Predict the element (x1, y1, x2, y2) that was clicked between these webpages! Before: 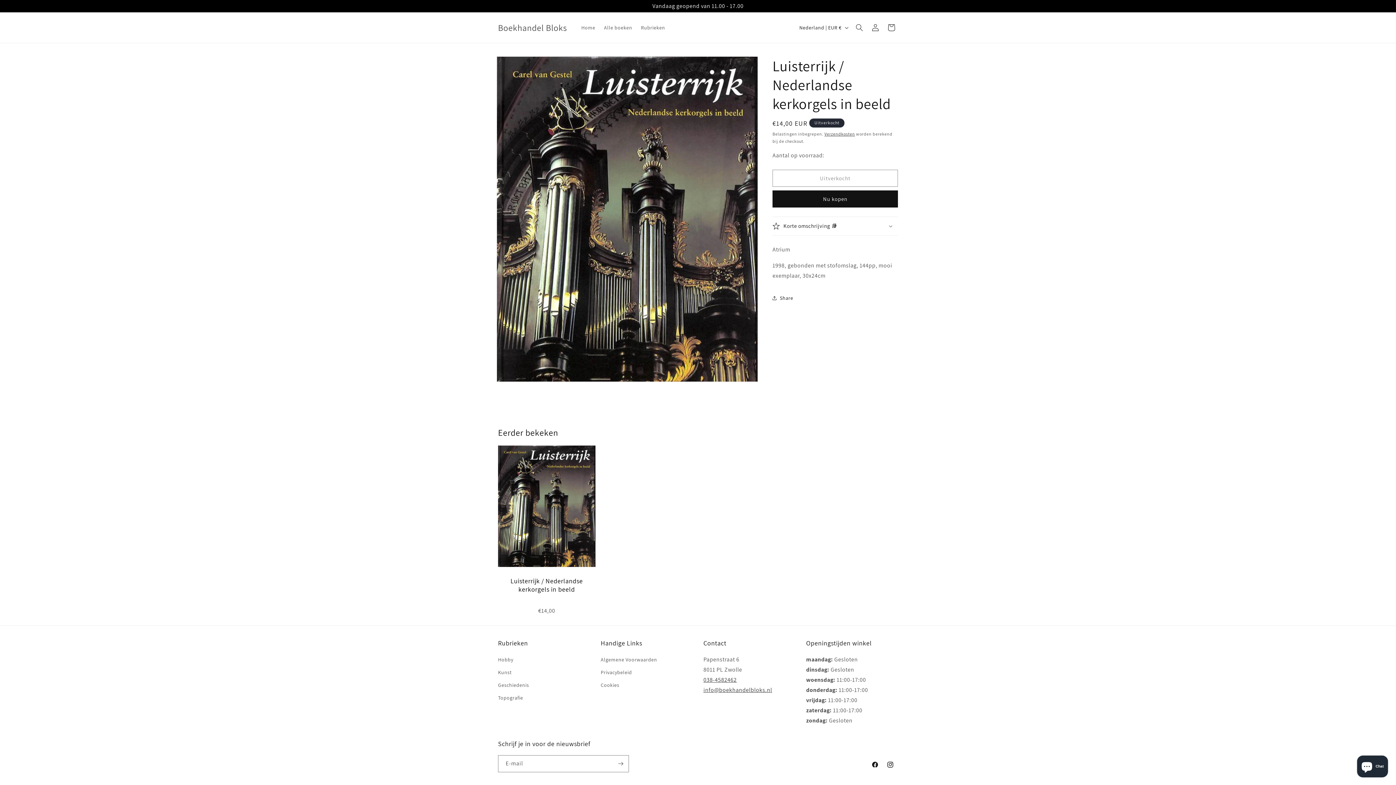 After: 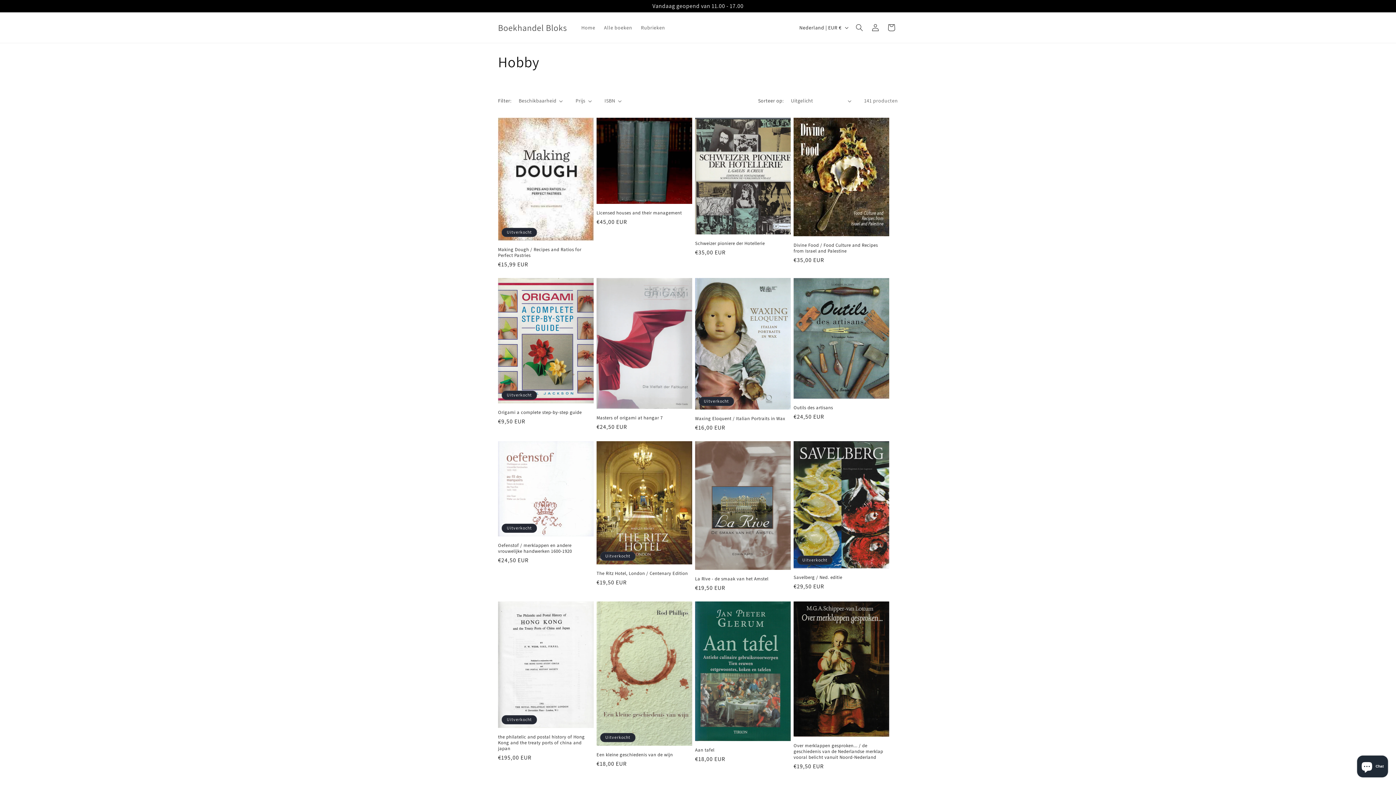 Action: bbox: (498, 655, 513, 666) label: Hobby